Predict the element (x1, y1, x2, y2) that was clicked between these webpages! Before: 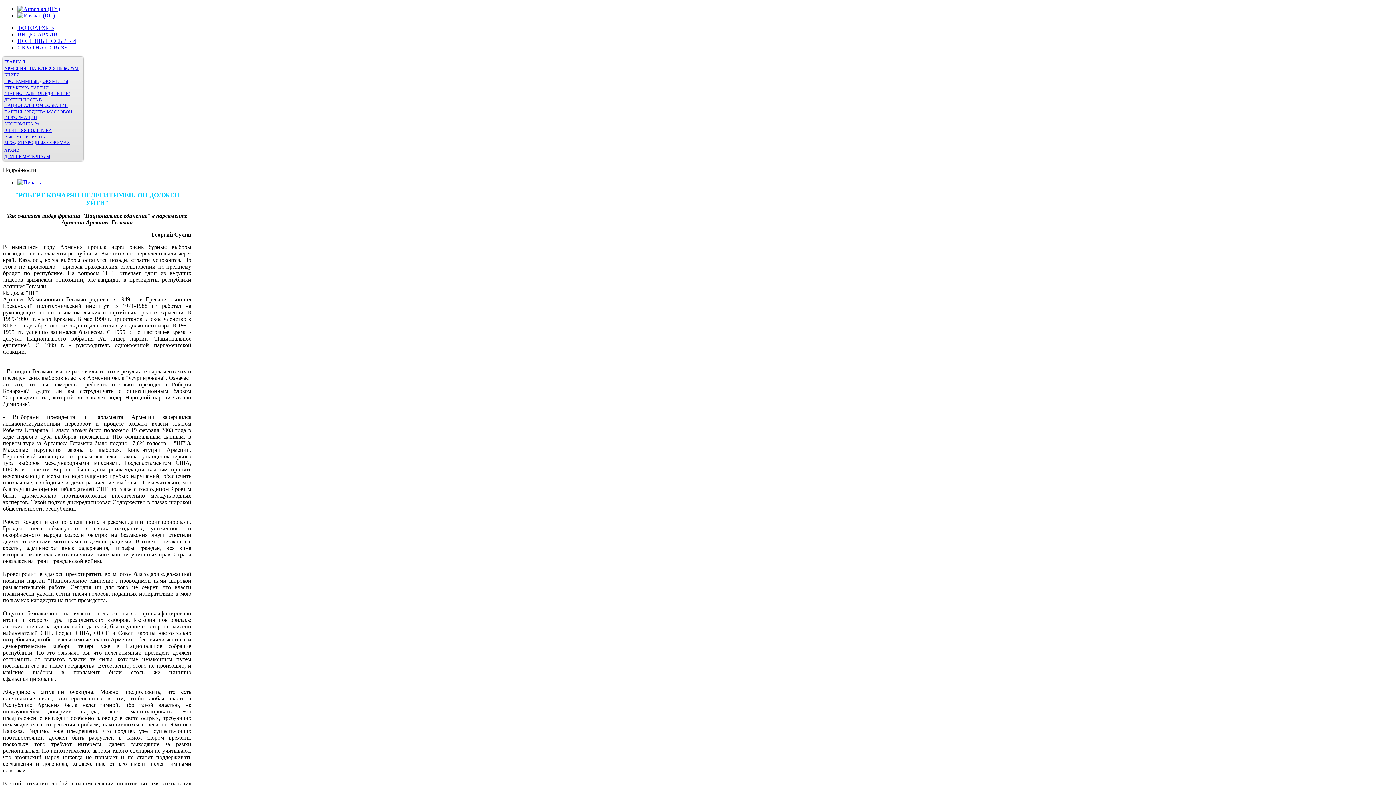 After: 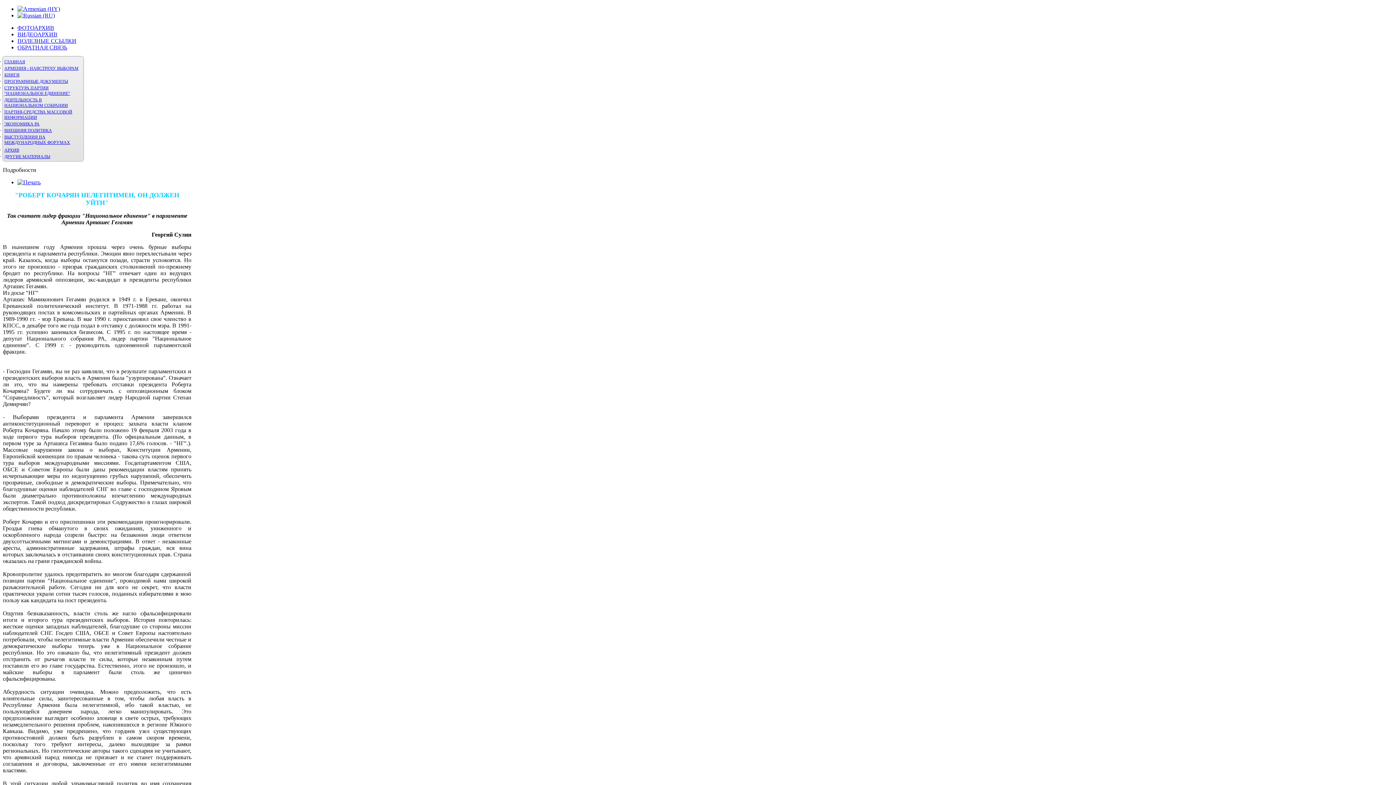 Action: bbox: (17, 5, 60, 12)